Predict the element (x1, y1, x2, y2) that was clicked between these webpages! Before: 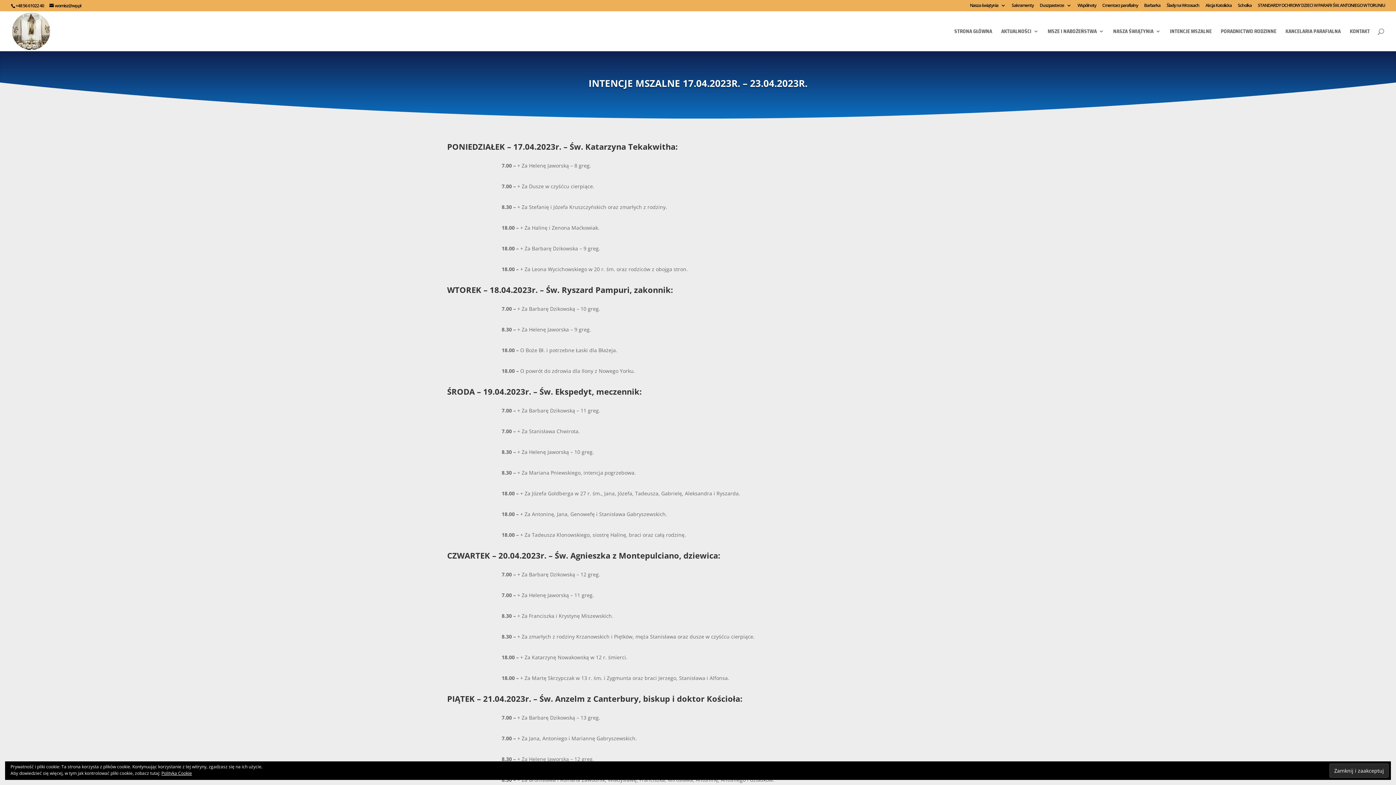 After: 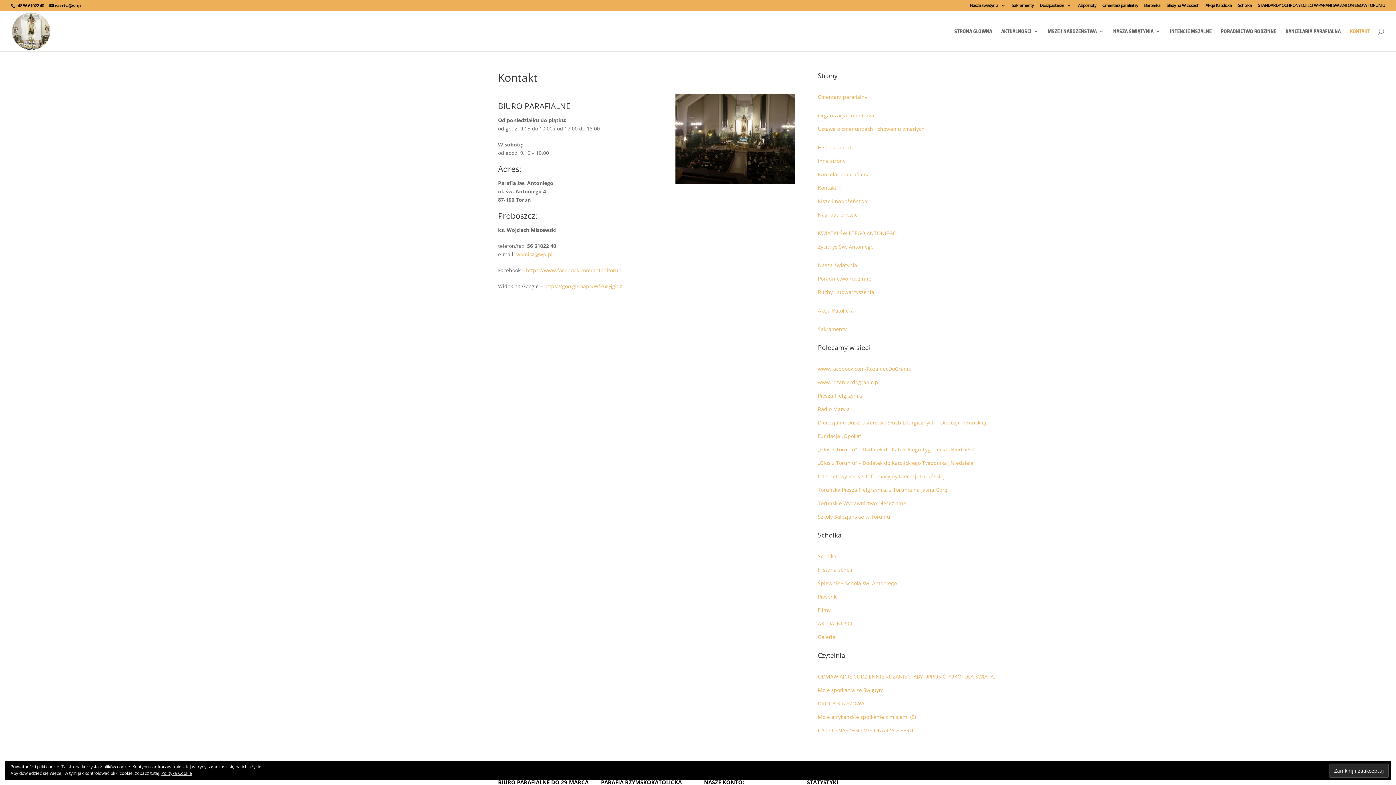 Action: label: KONTAKT bbox: (1350, 28, 1370, 51)